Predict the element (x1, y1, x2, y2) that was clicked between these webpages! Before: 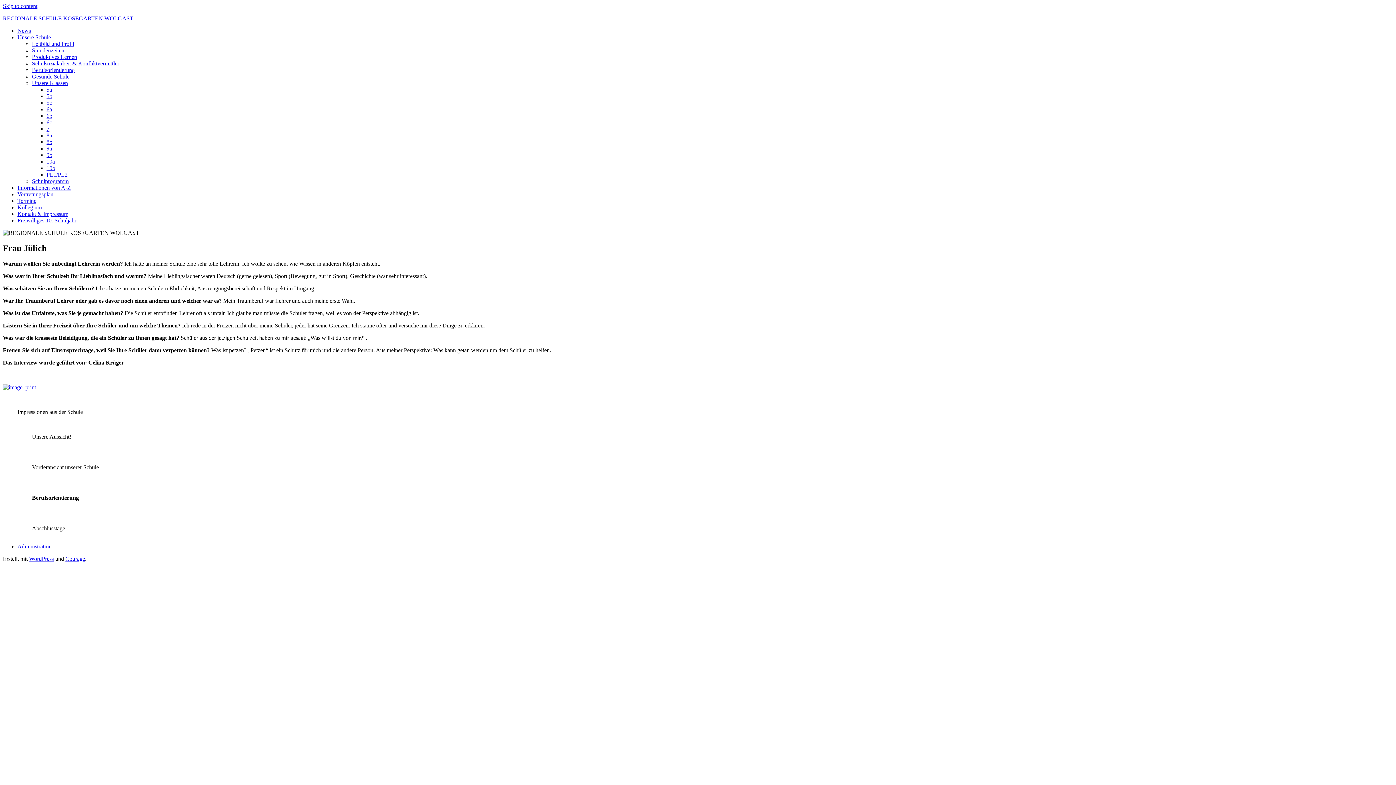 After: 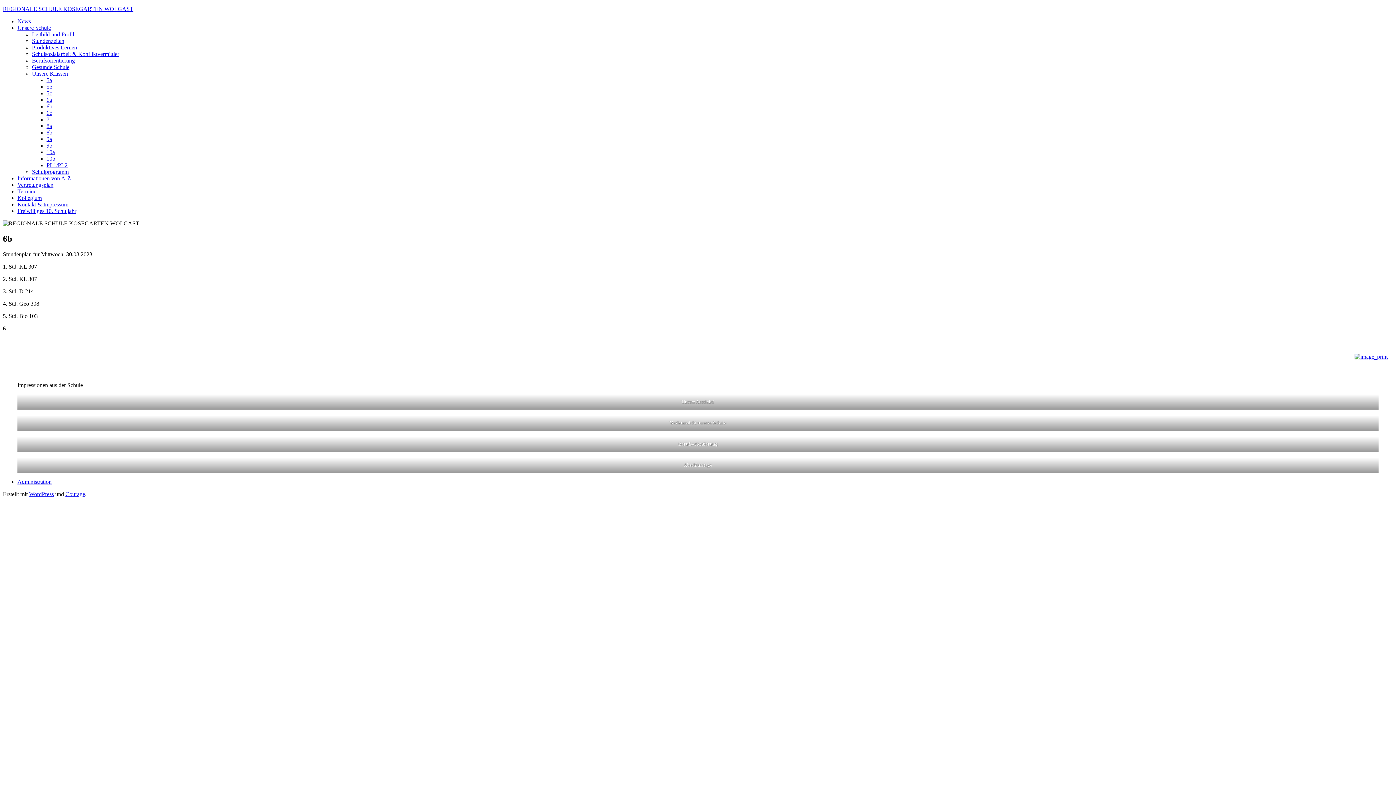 Action: bbox: (46, 112, 52, 118) label: 6b